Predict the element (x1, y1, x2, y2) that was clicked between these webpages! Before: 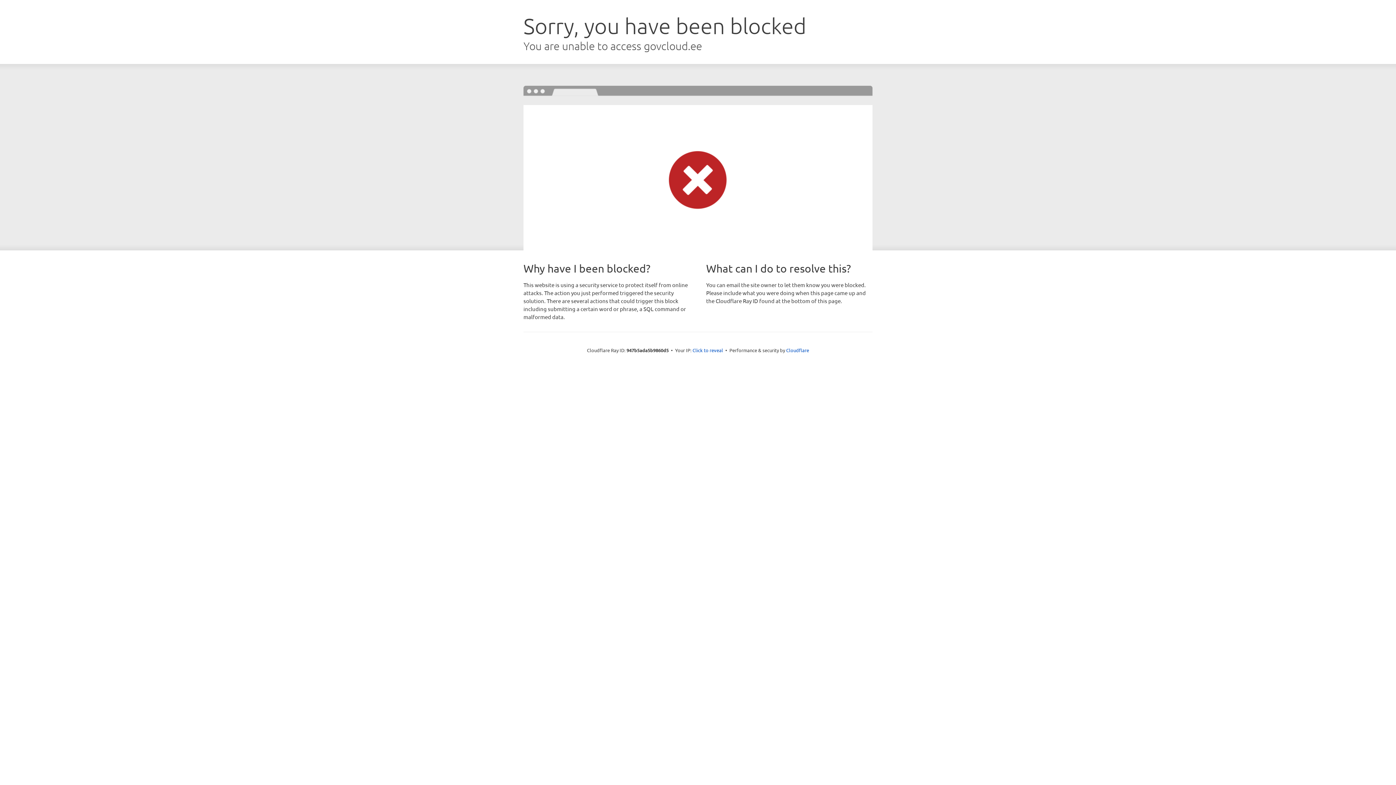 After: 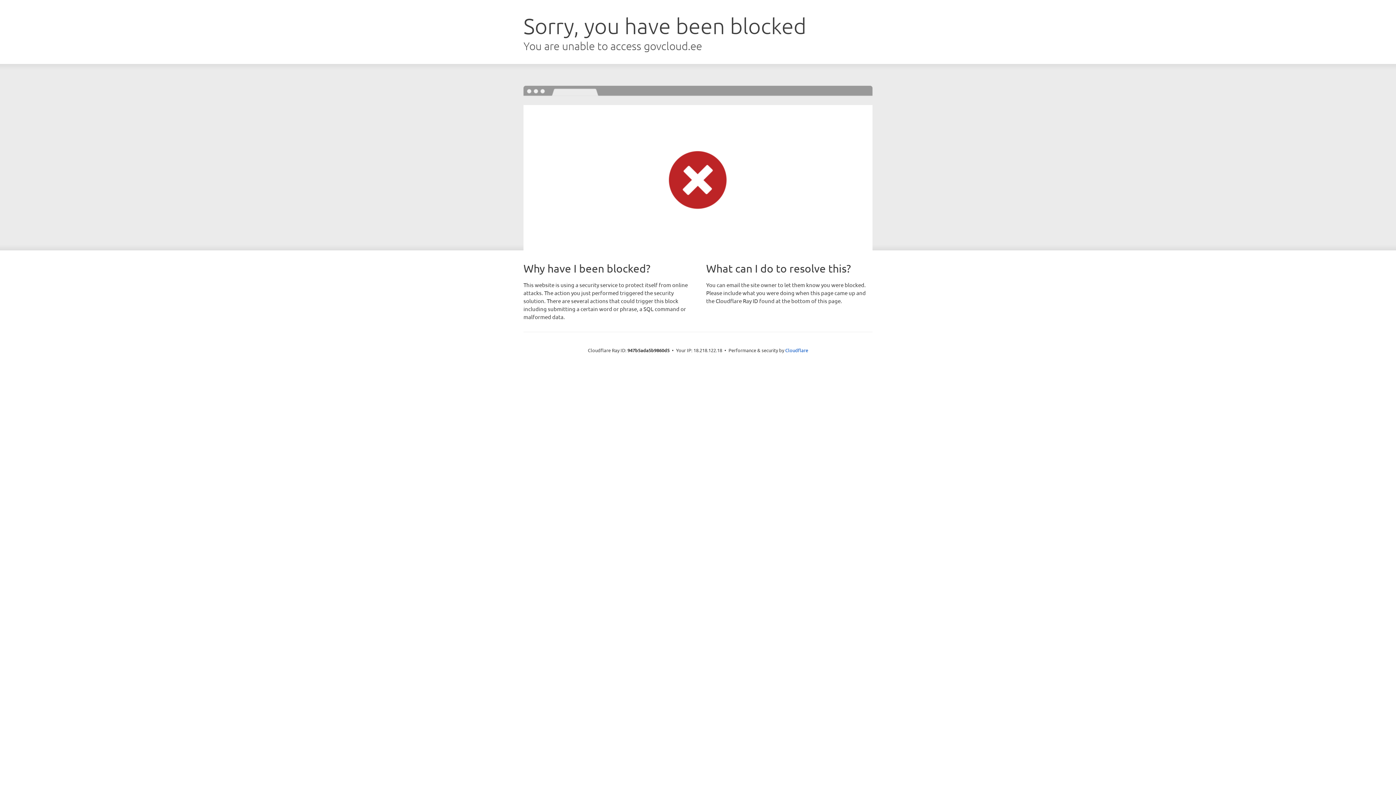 Action: label: Click to reveal bbox: (692, 346, 723, 353)